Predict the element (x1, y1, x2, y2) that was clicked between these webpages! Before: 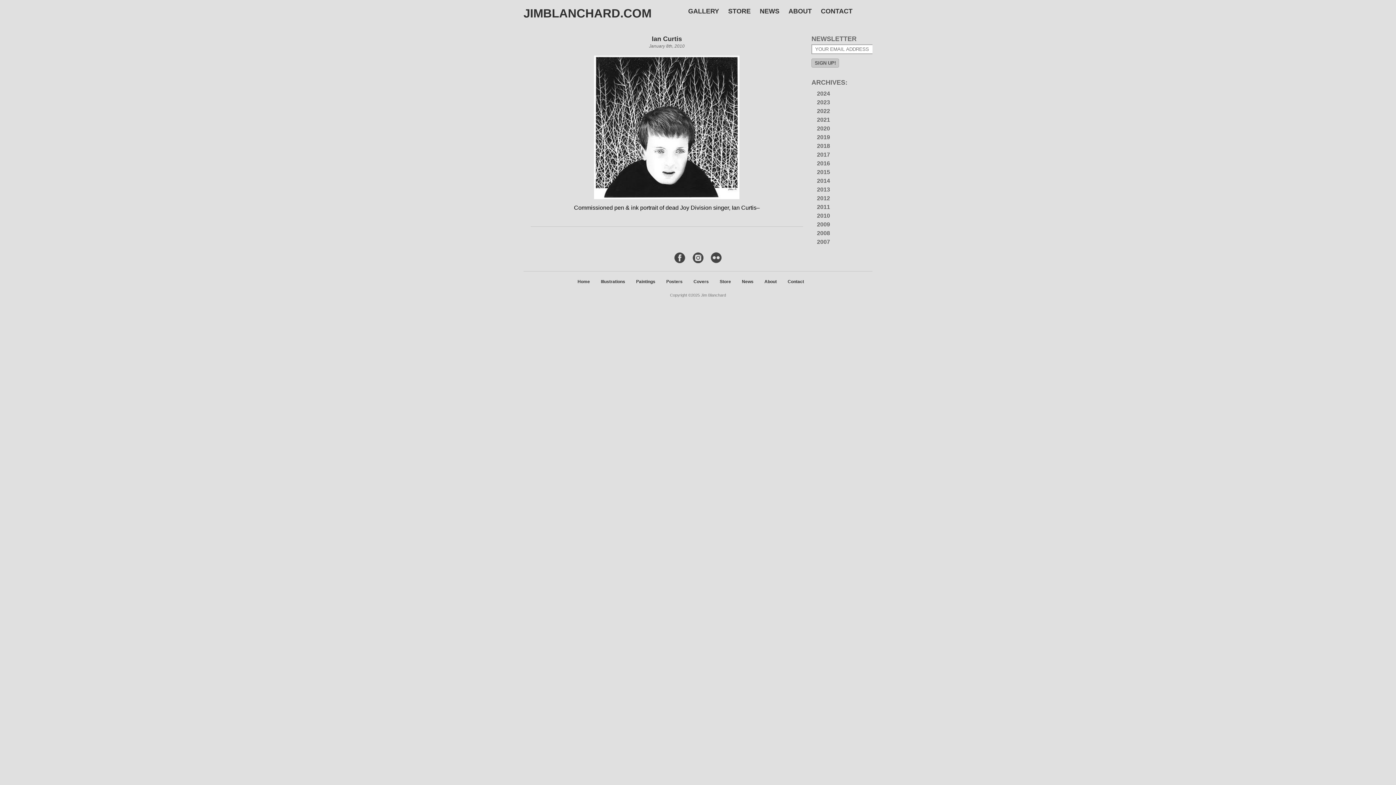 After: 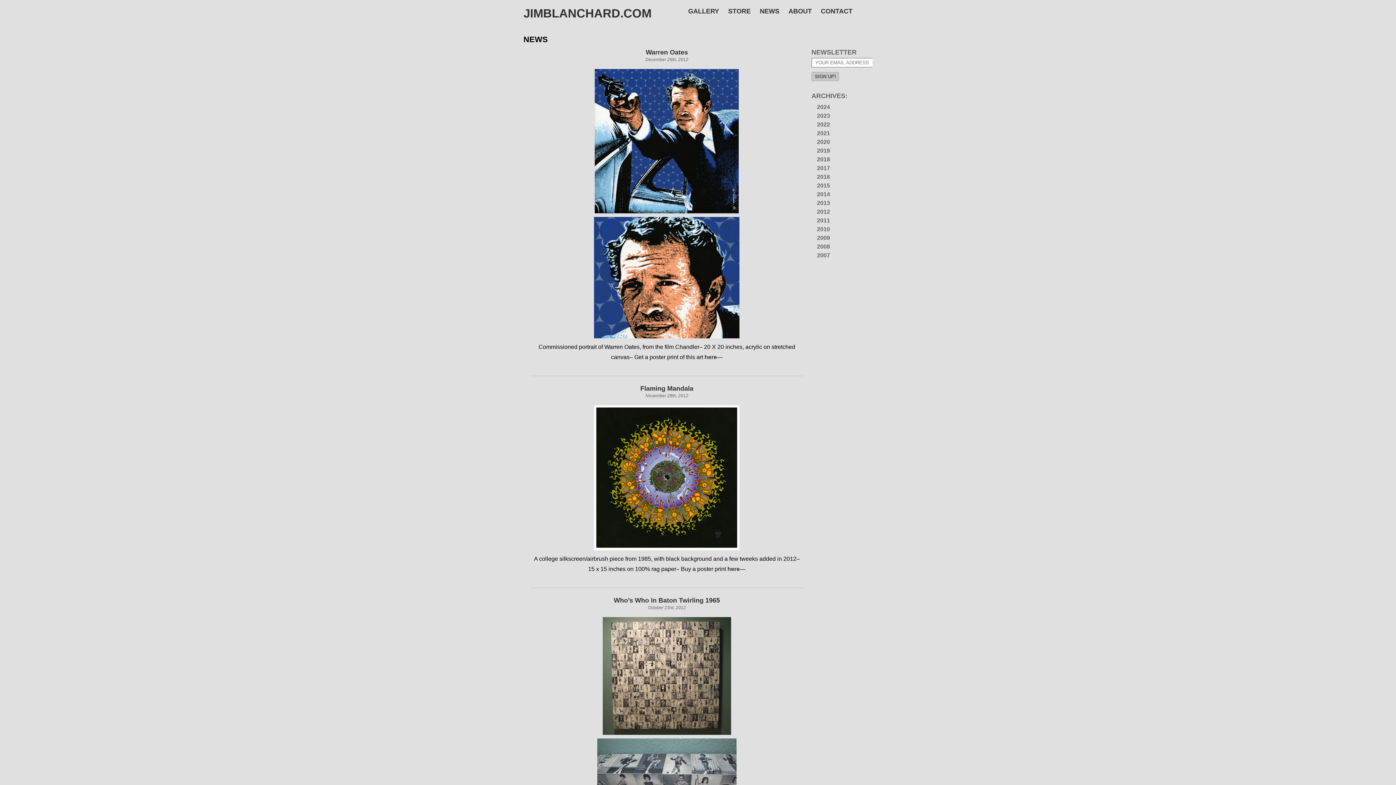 Action: label: 2012 bbox: (817, 195, 830, 201)